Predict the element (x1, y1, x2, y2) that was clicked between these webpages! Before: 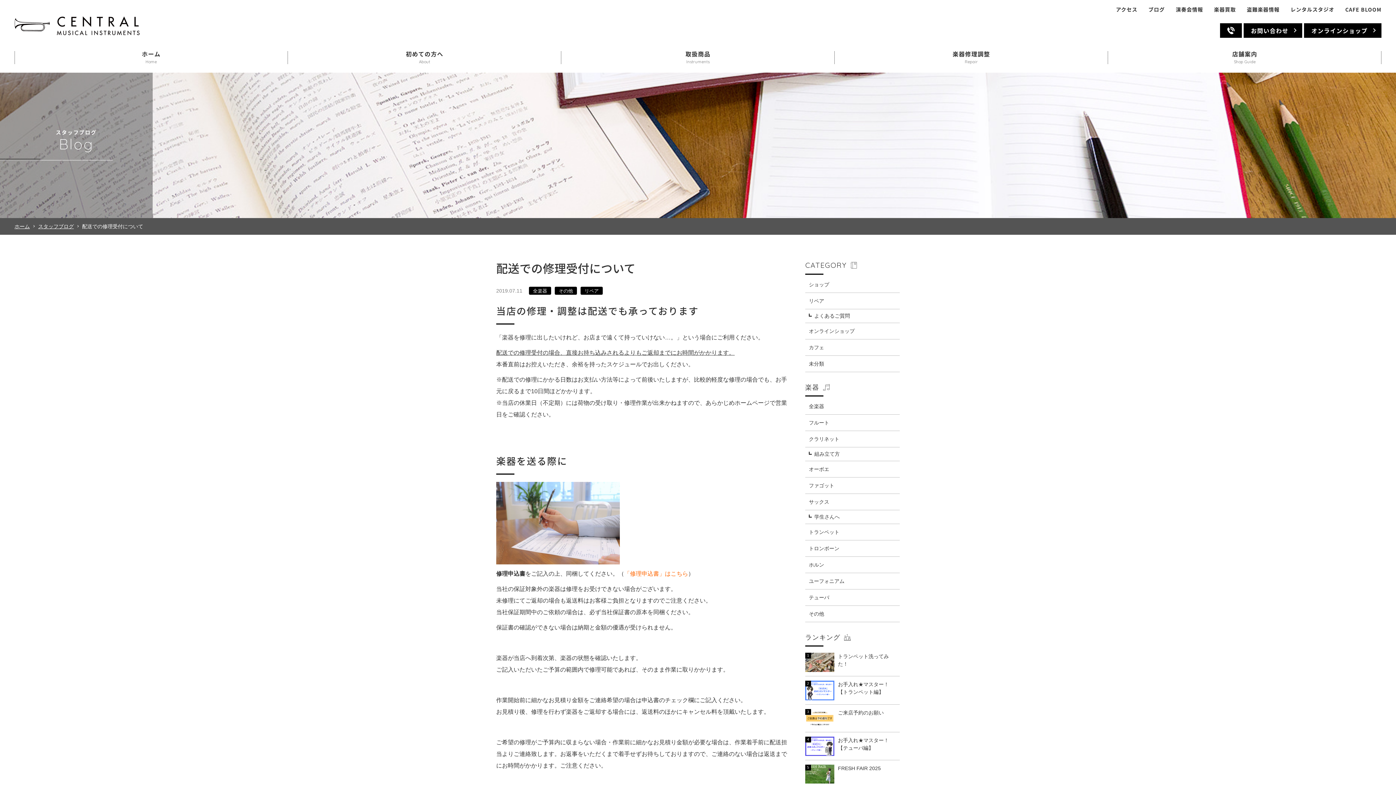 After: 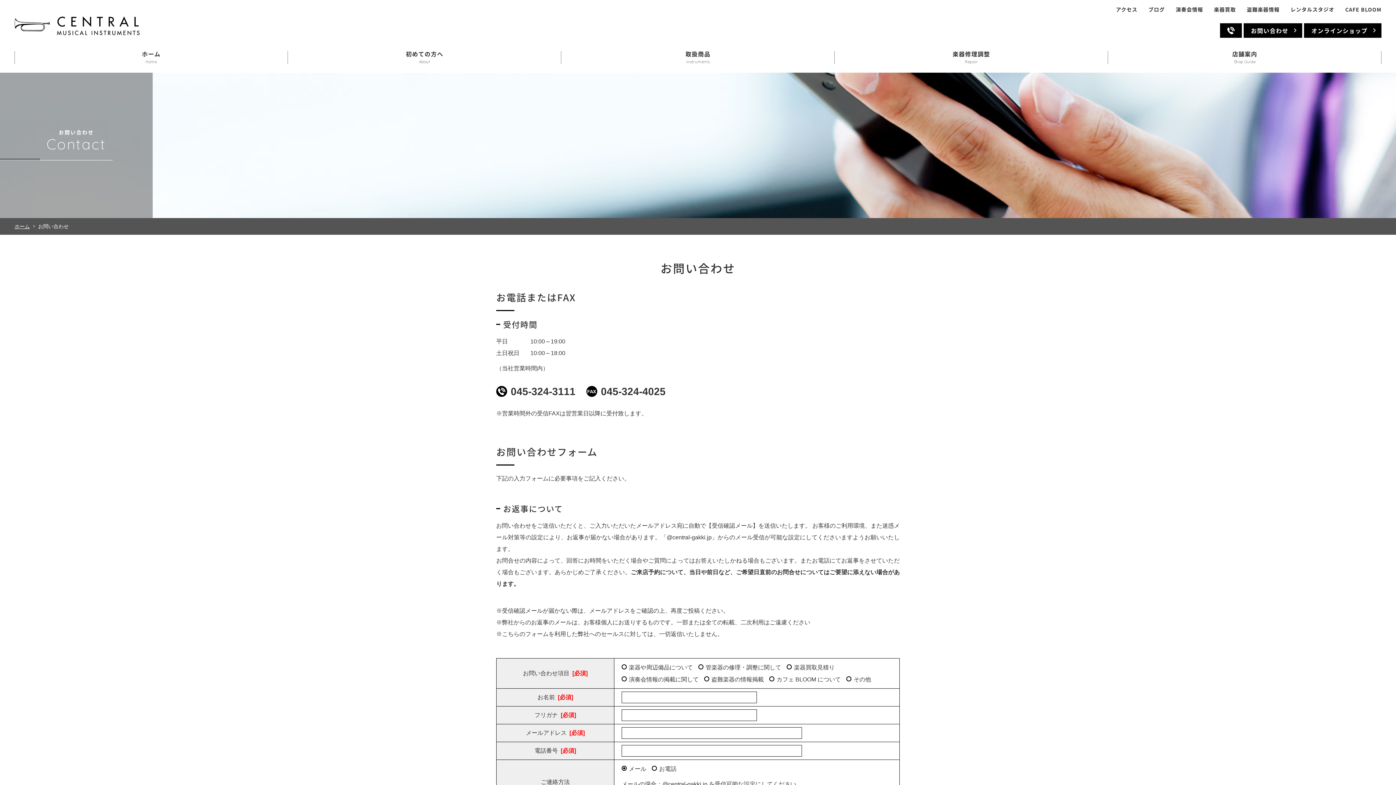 Action: bbox: (1243, 23, 1302, 37) label: お問い合わせ